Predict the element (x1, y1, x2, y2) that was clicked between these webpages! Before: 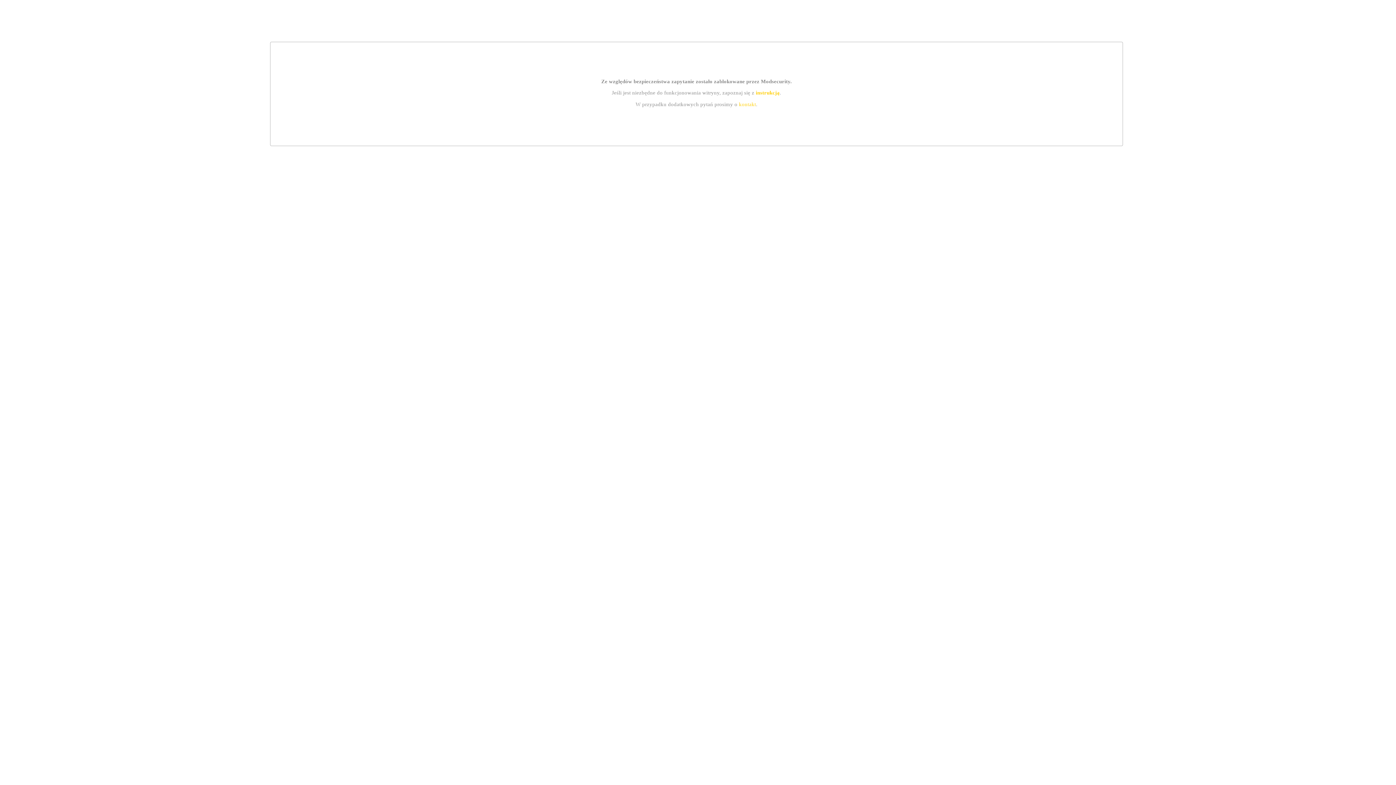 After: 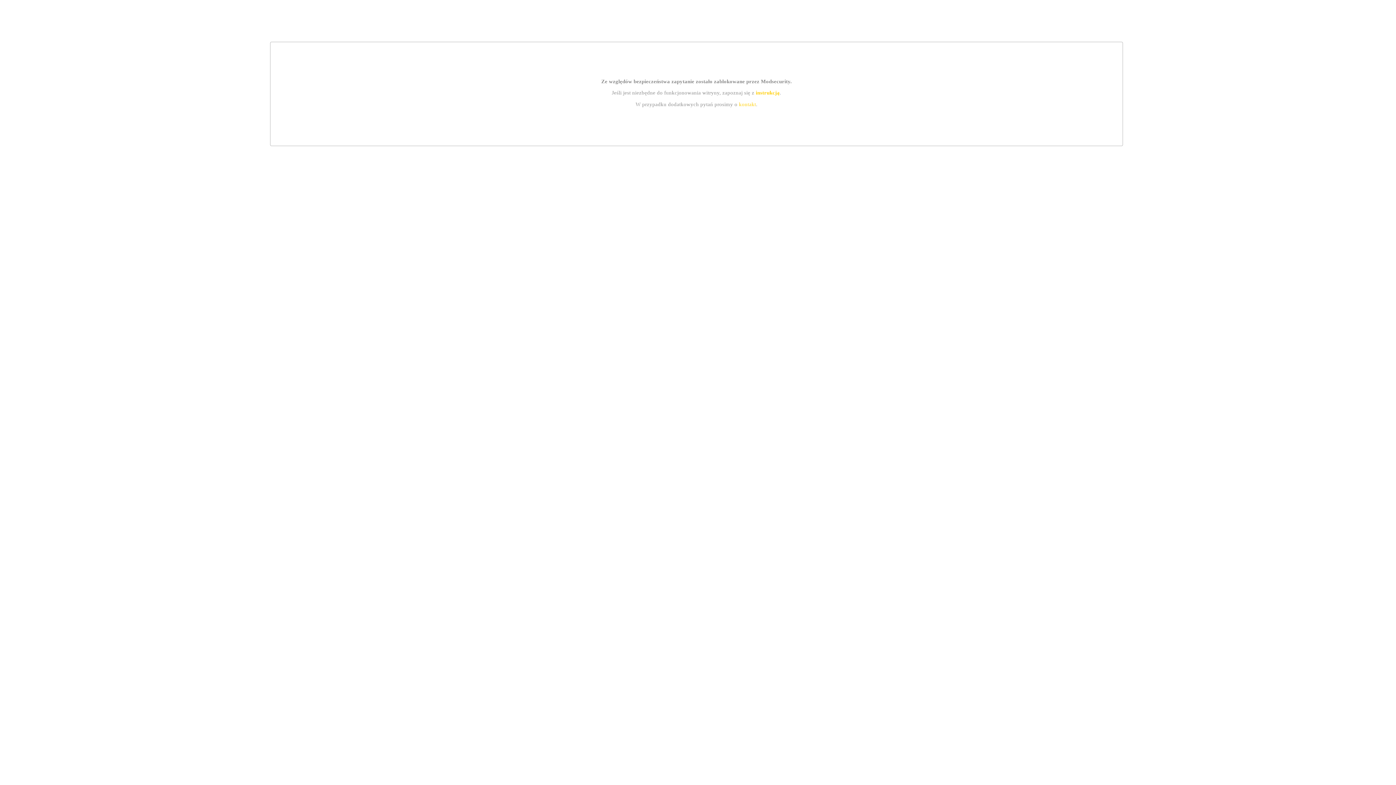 Action: bbox: (739, 101, 756, 107) label: kontakt